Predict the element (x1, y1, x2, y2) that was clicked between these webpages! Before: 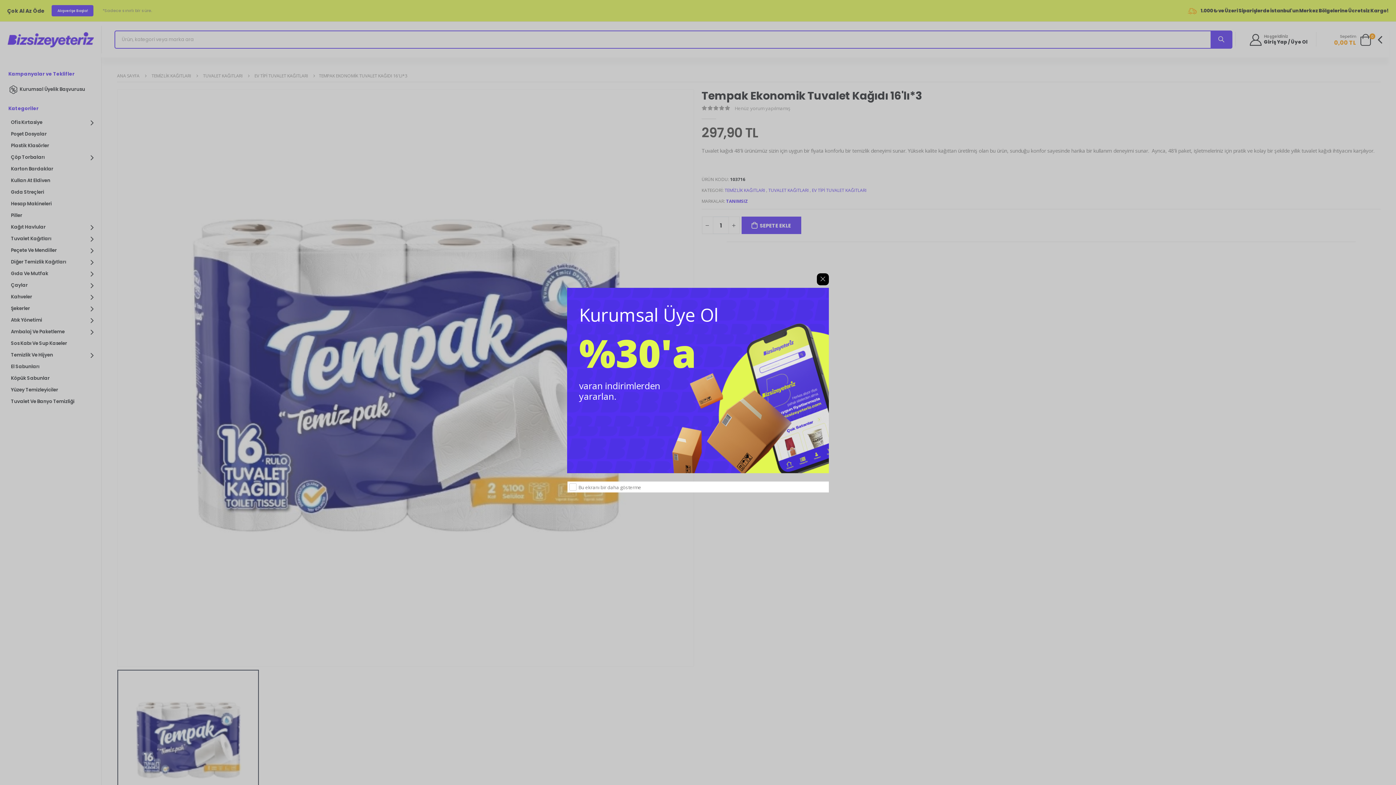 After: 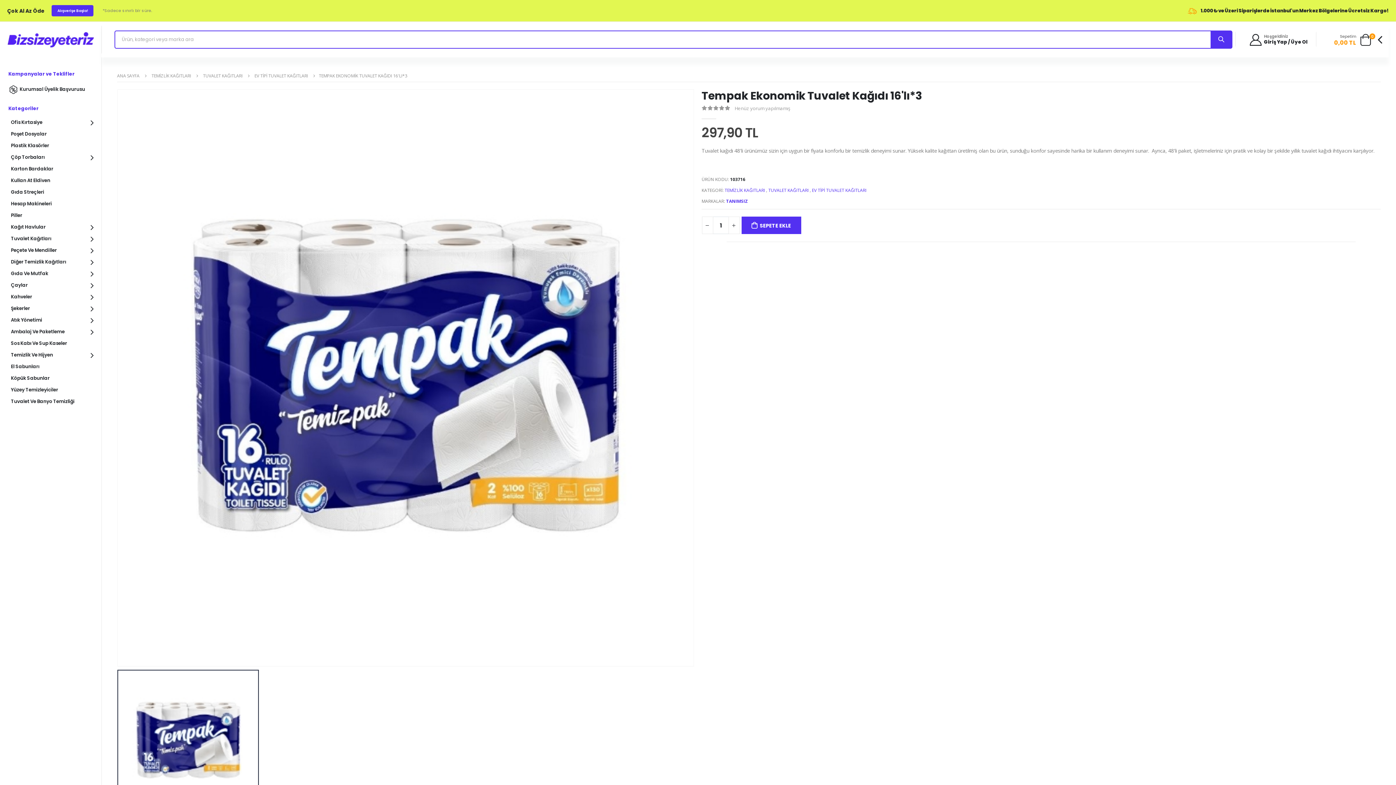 Action: bbox: (817, 273, 829, 285) label: ×